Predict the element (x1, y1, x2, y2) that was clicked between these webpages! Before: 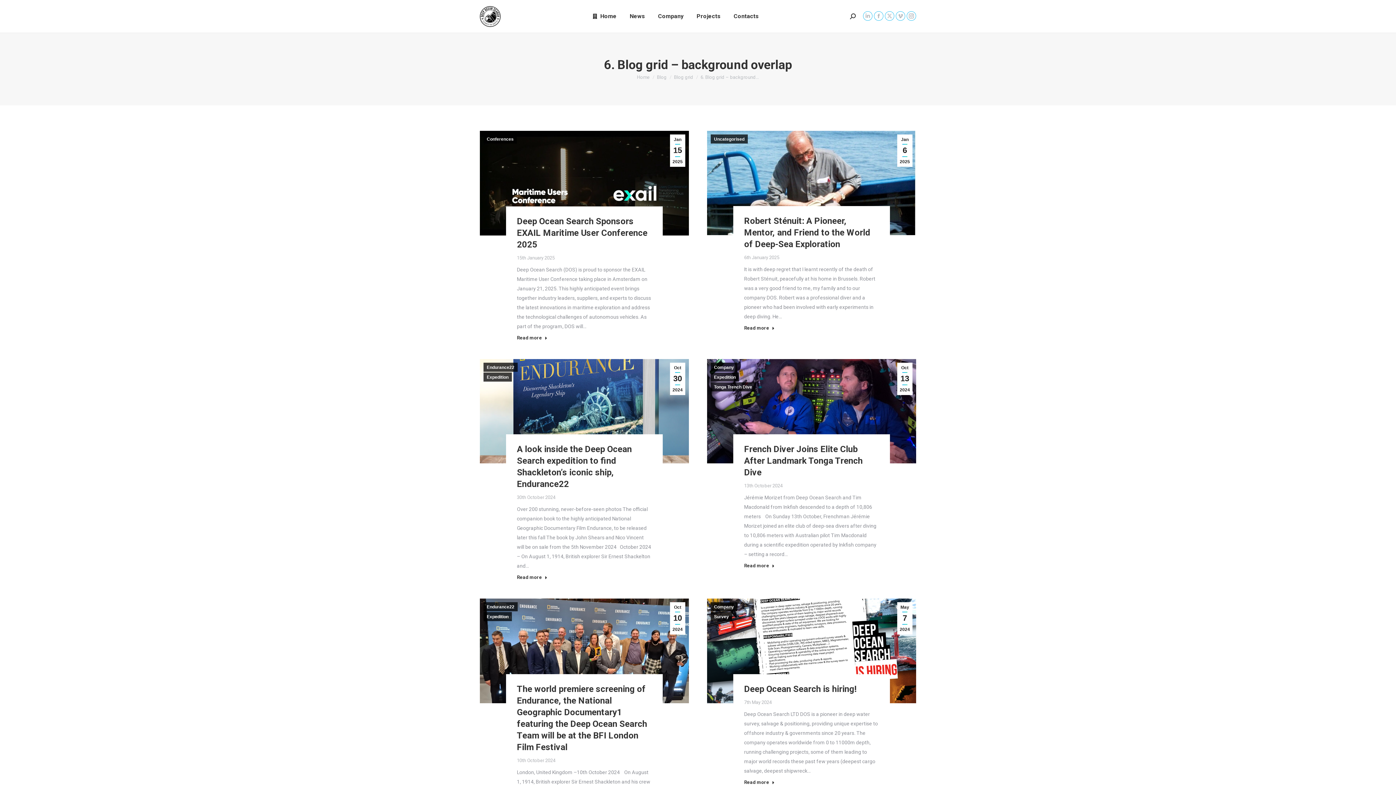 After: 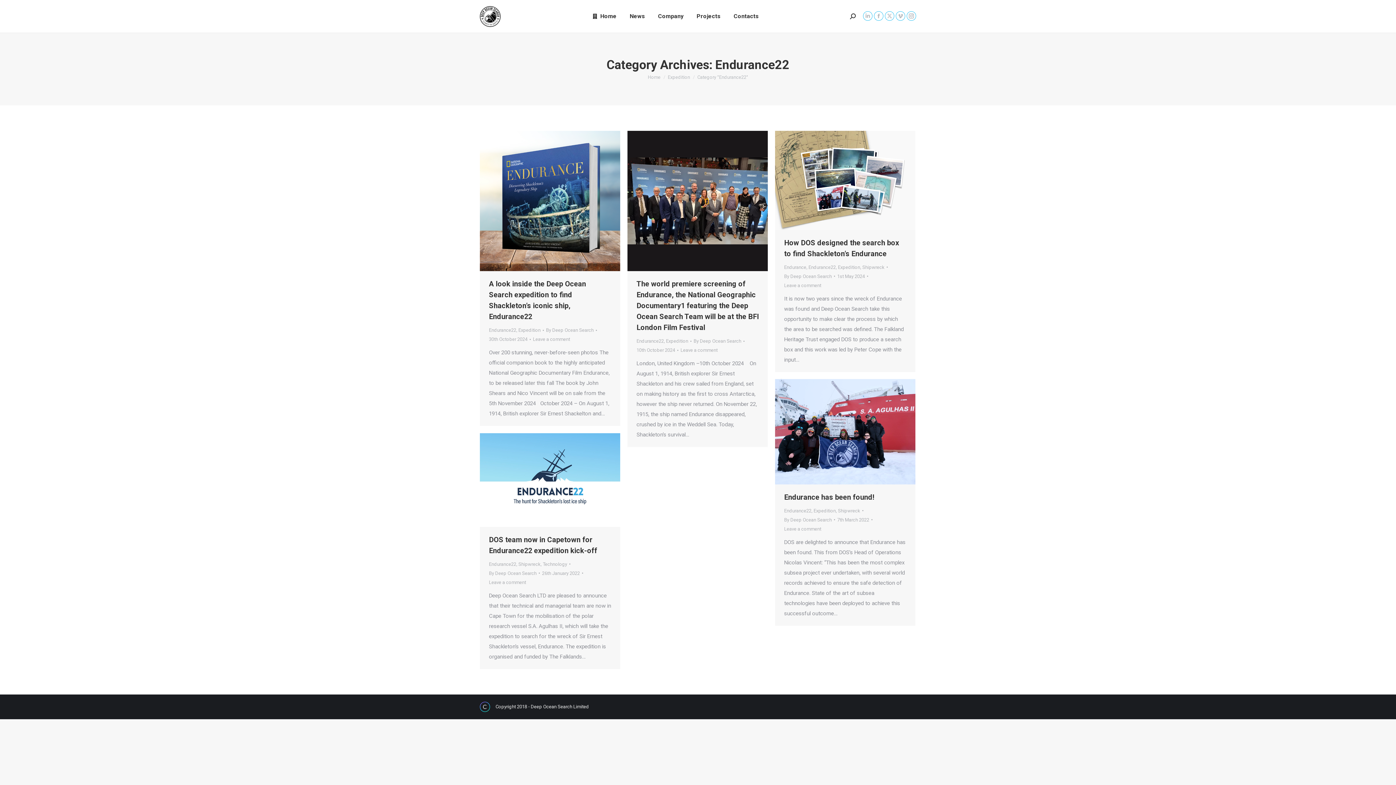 Action: label: Endurance22 bbox: (483, 362, 517, 371)